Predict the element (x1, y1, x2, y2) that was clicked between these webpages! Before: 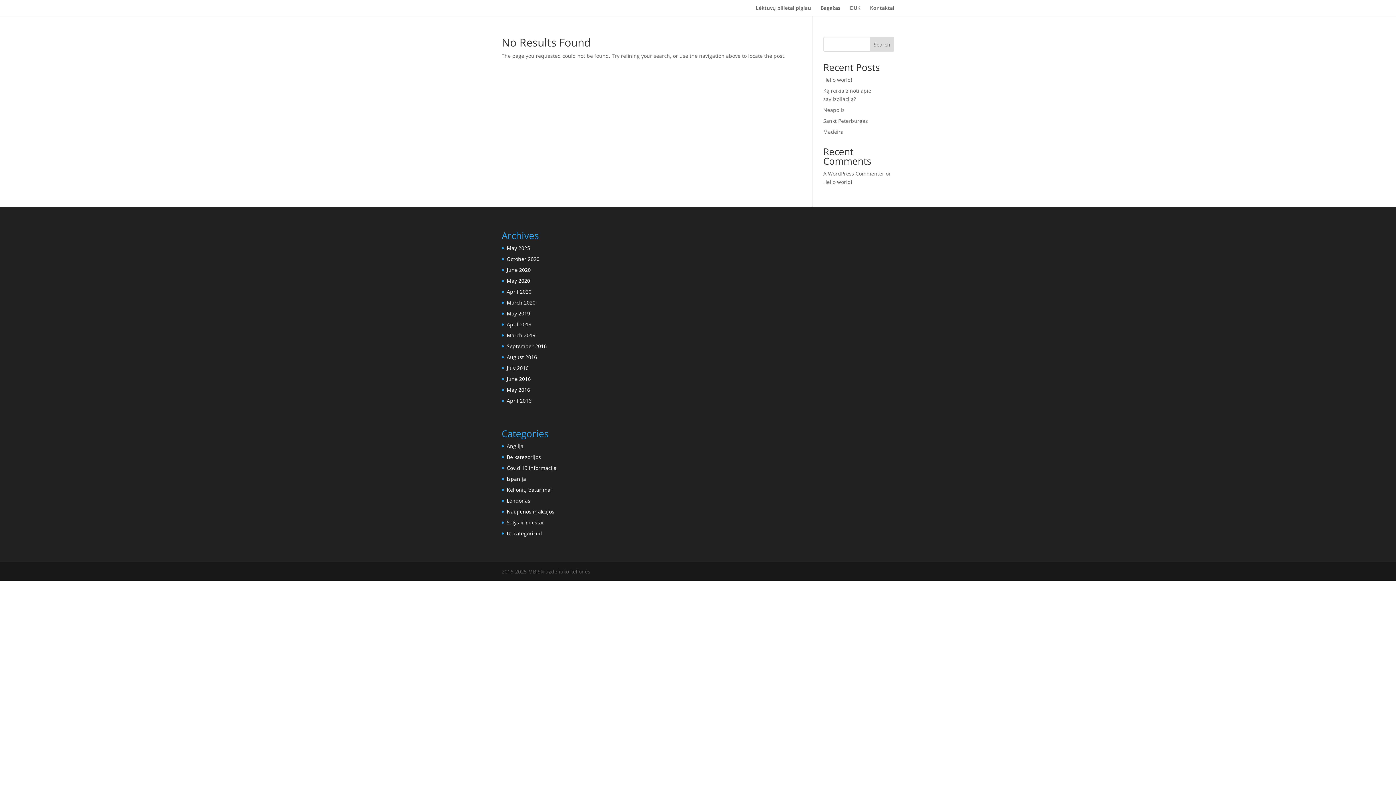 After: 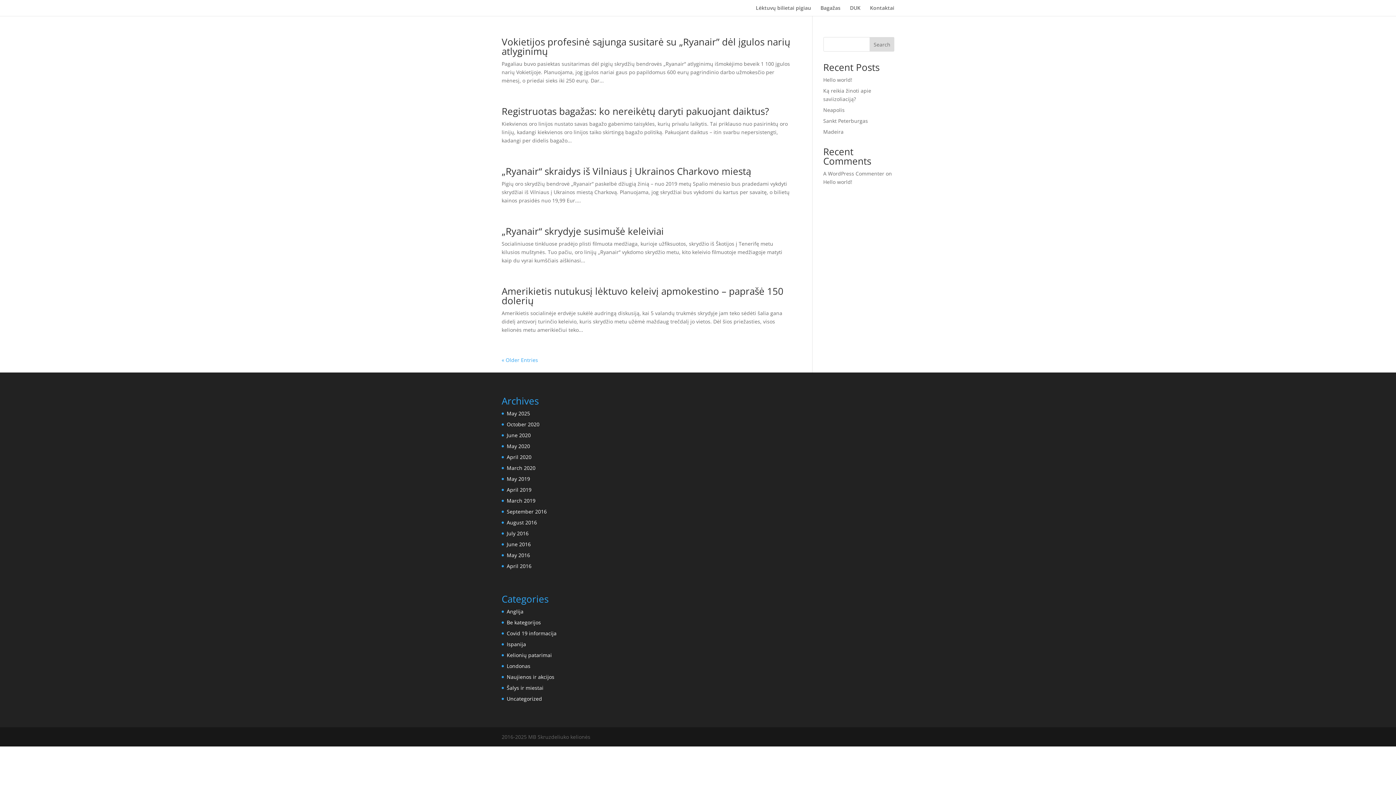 Action: bbox: (506, 331, 535, 338) label: March 2019